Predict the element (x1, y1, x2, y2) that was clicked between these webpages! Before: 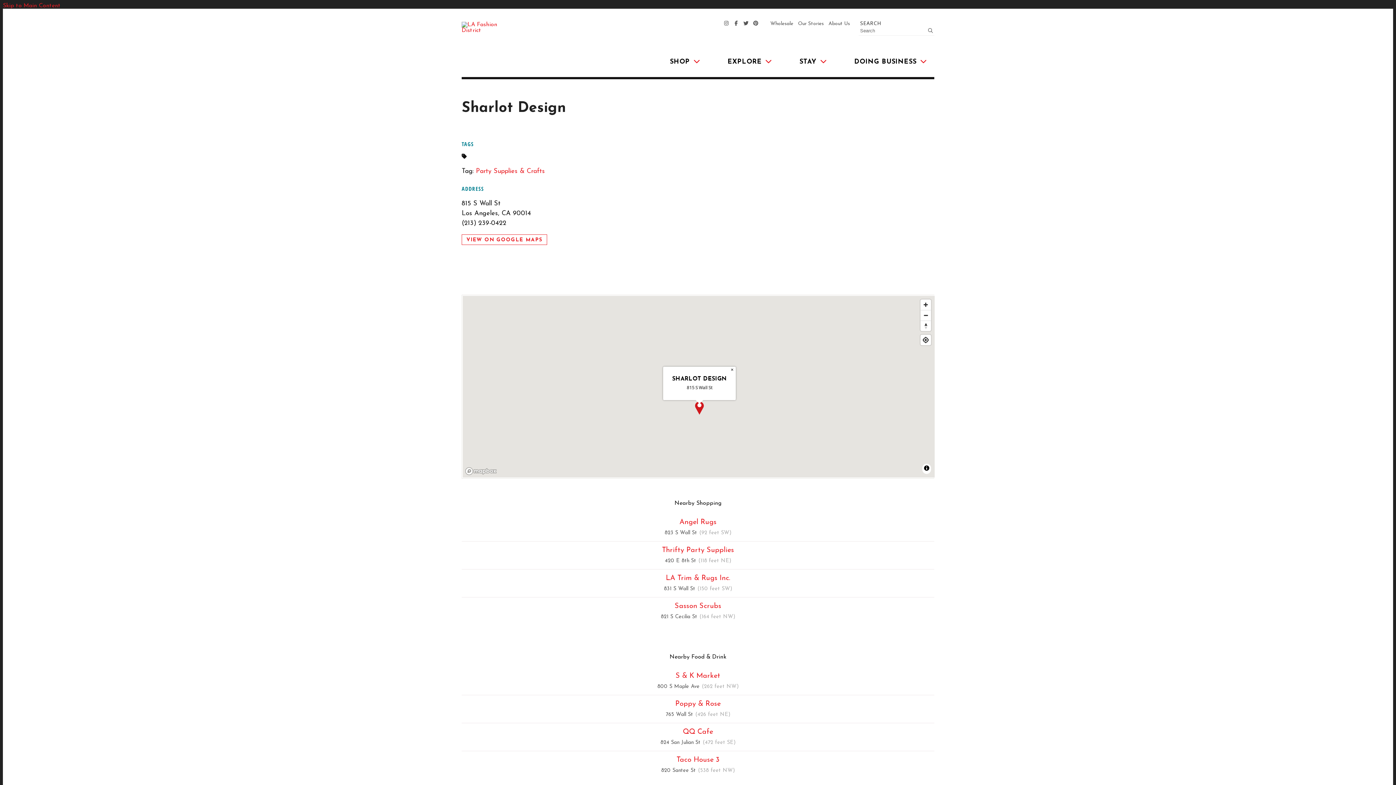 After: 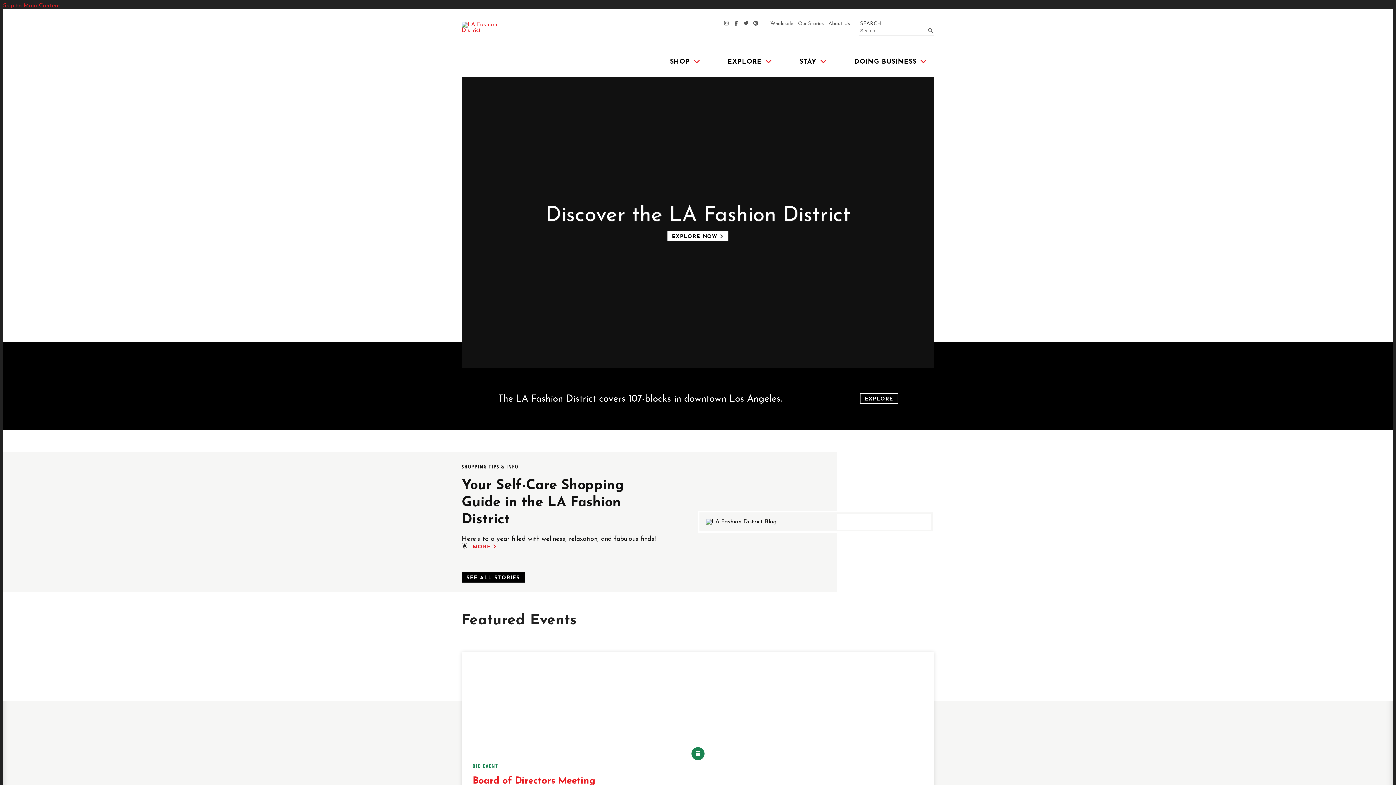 Action: bbox: (461, 21, 503, 33)